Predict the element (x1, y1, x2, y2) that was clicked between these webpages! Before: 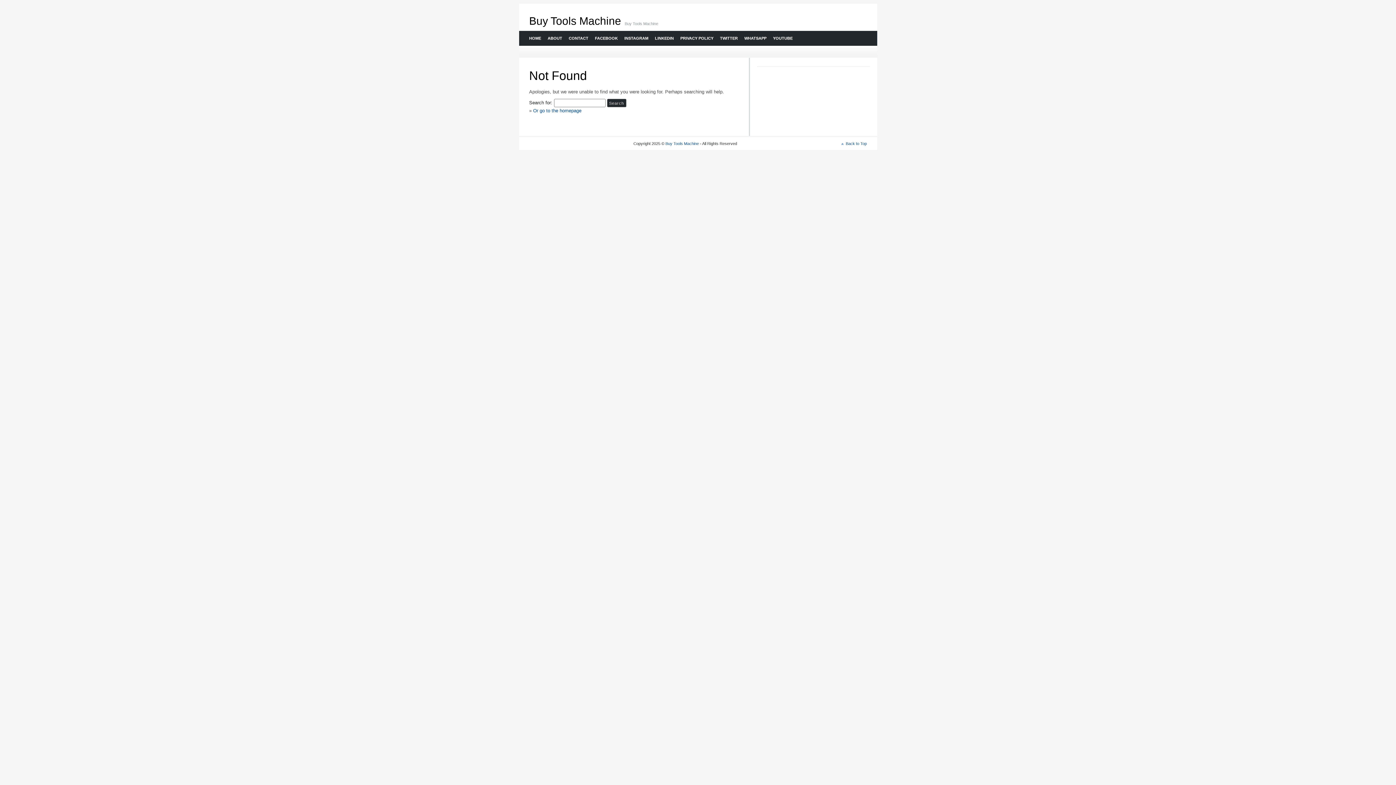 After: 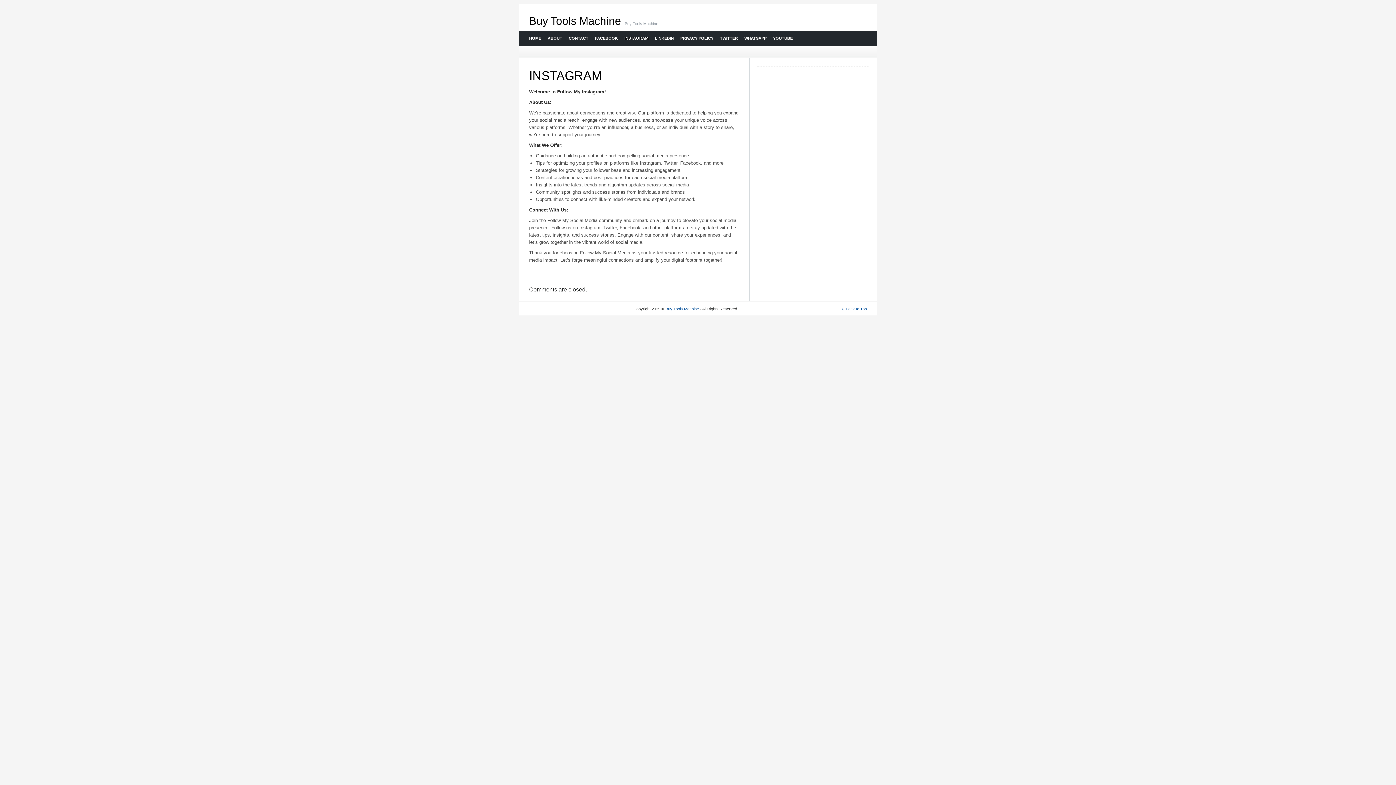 Action: label: INSTAGRAM bbox: (620, 30, 651, 45)